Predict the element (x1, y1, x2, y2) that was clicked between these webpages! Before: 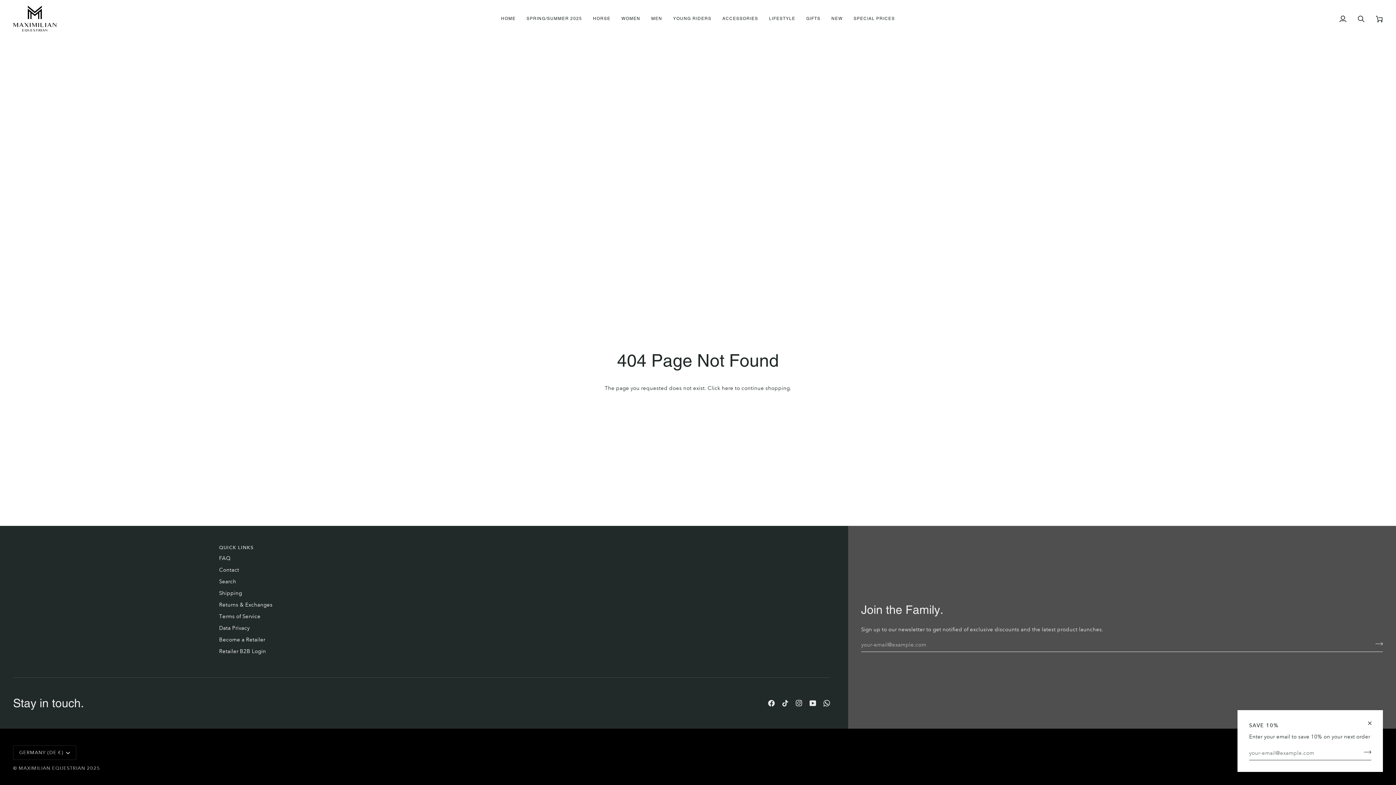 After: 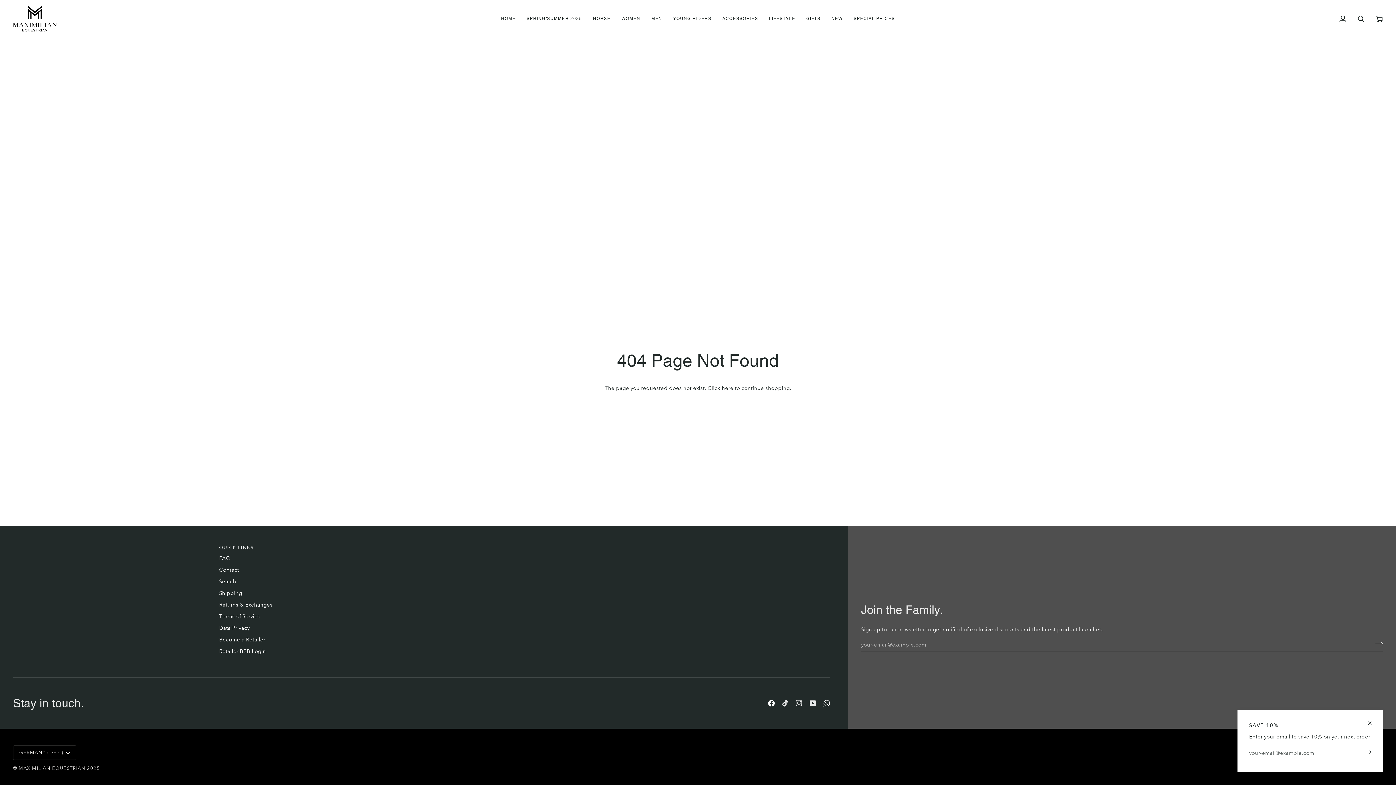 Action: bbox: (768, 700, 774, 706) label:  
Facebook